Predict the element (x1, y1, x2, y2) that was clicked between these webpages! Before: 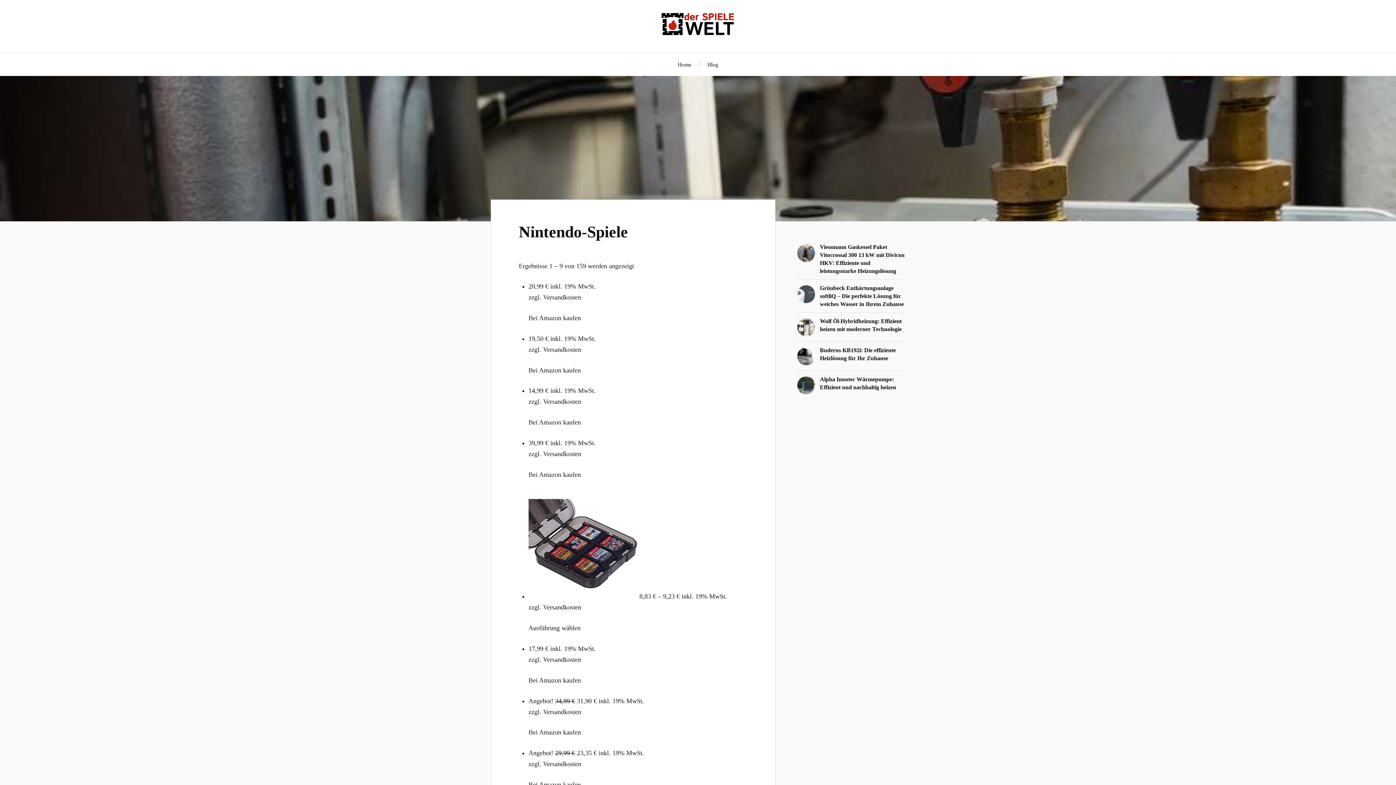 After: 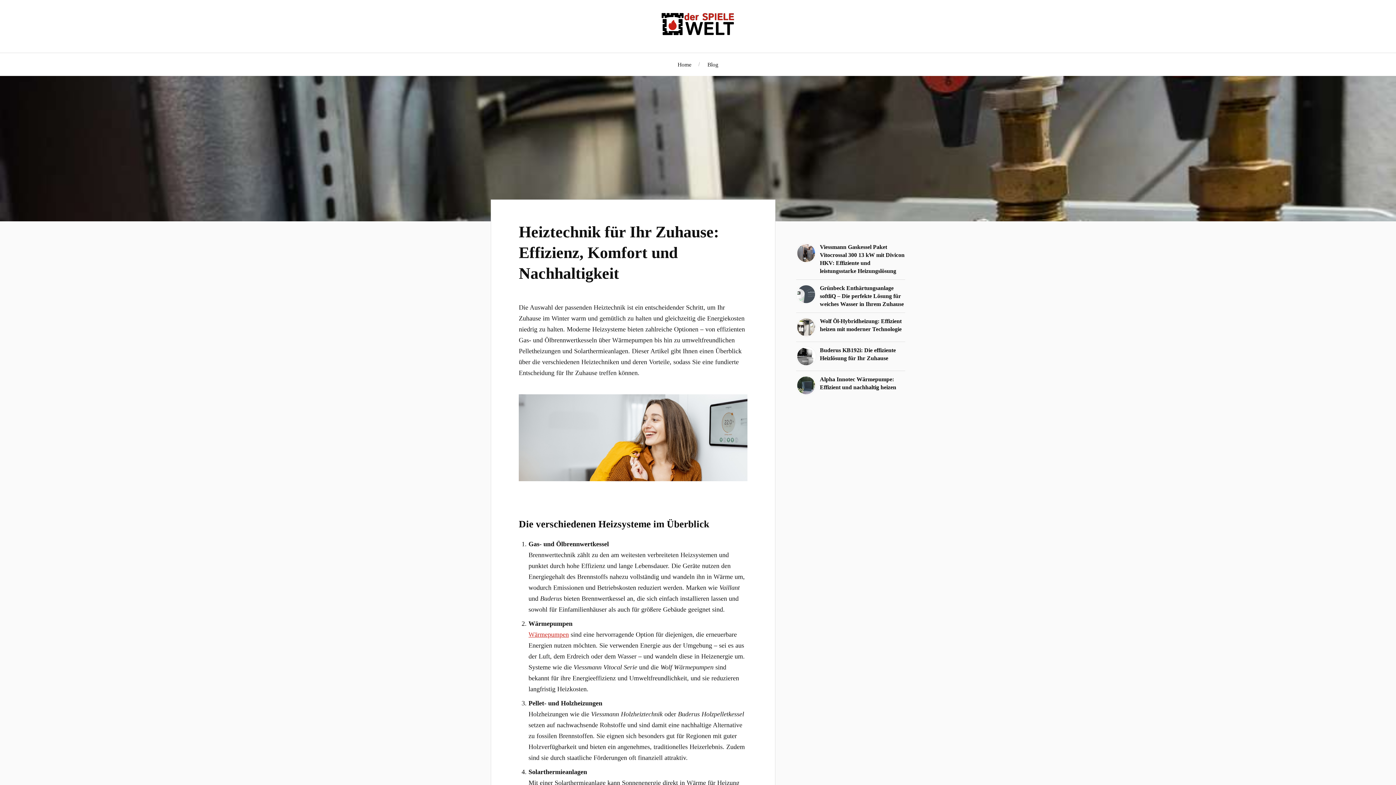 Action: bbox: (677, 52, 691, 75) label: Home